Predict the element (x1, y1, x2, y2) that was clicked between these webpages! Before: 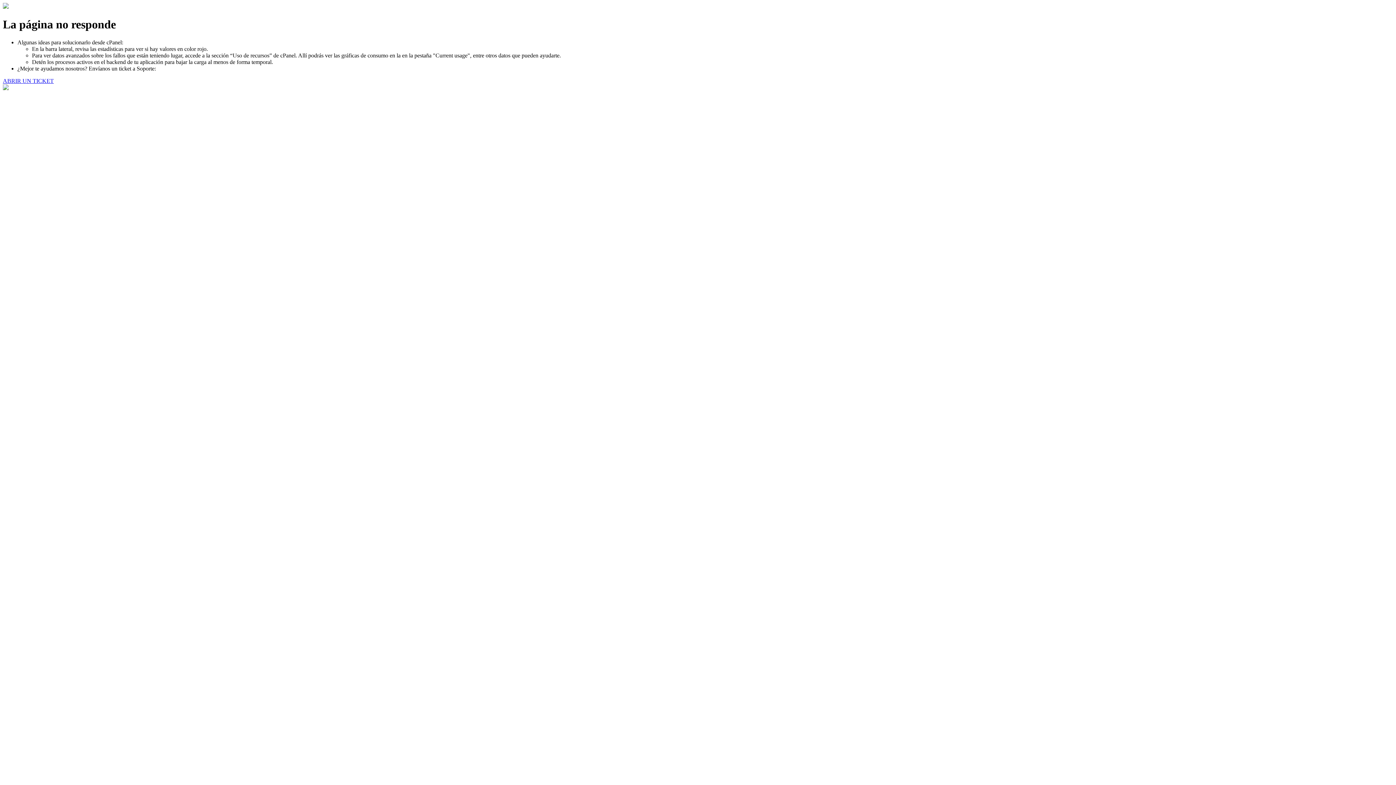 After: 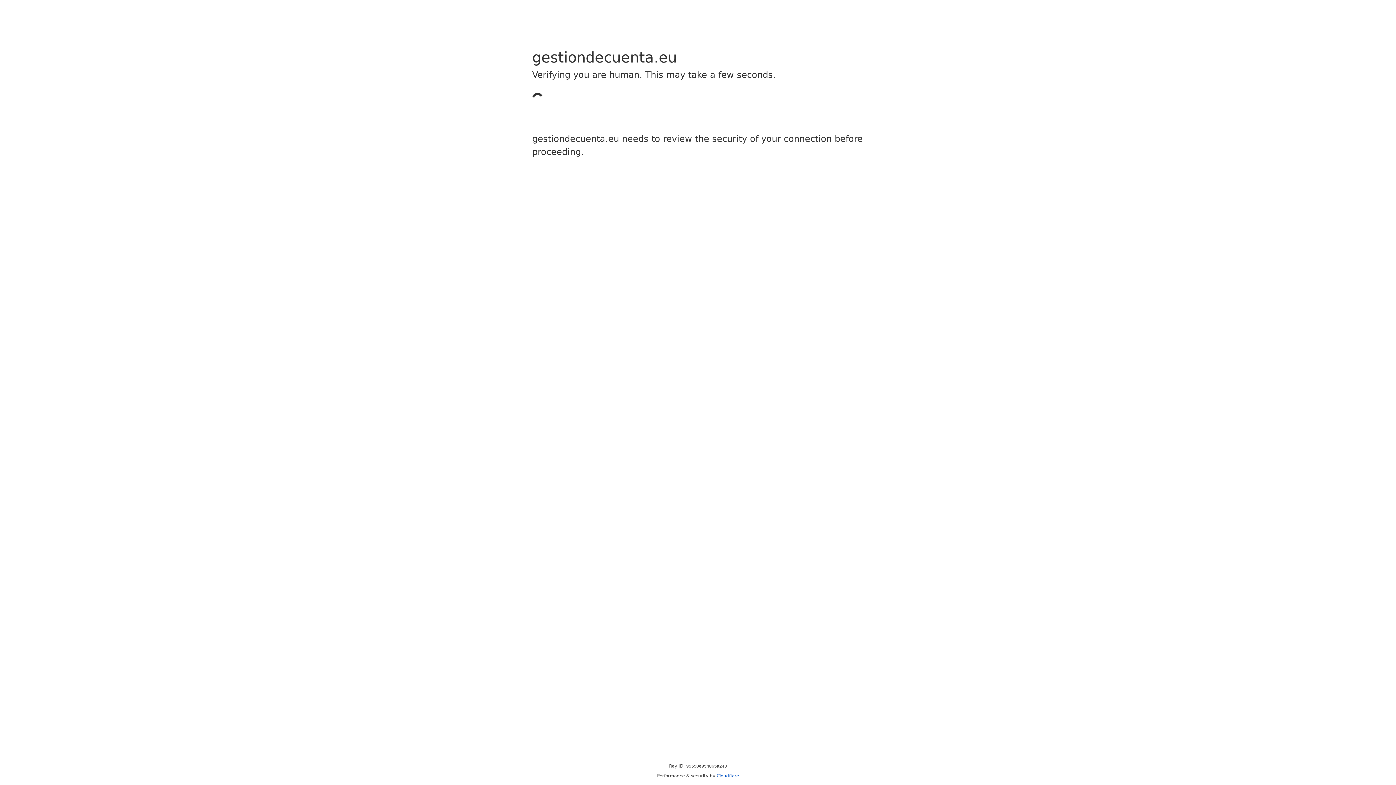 Action: bbox: (2, 77, 53, 83) label: ABRIR UN TICKET